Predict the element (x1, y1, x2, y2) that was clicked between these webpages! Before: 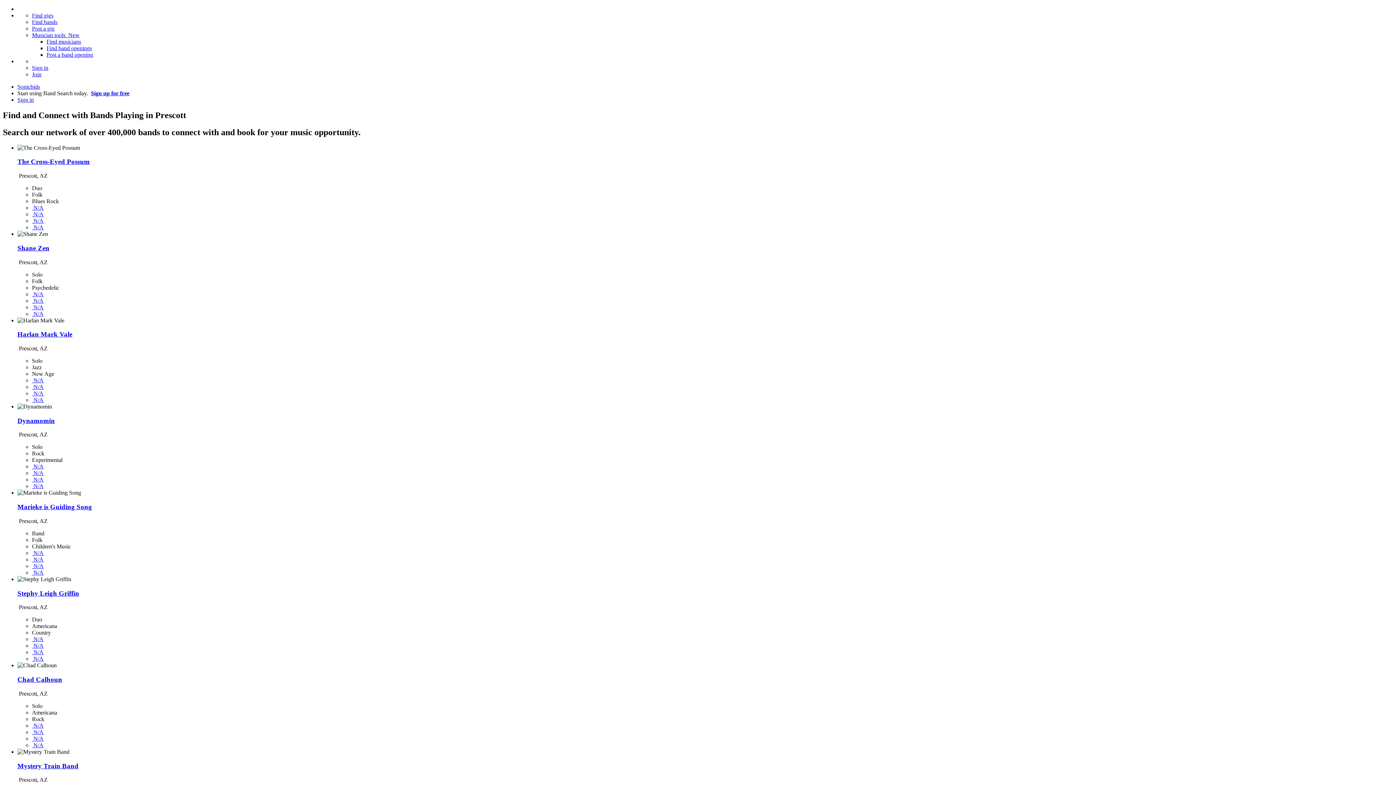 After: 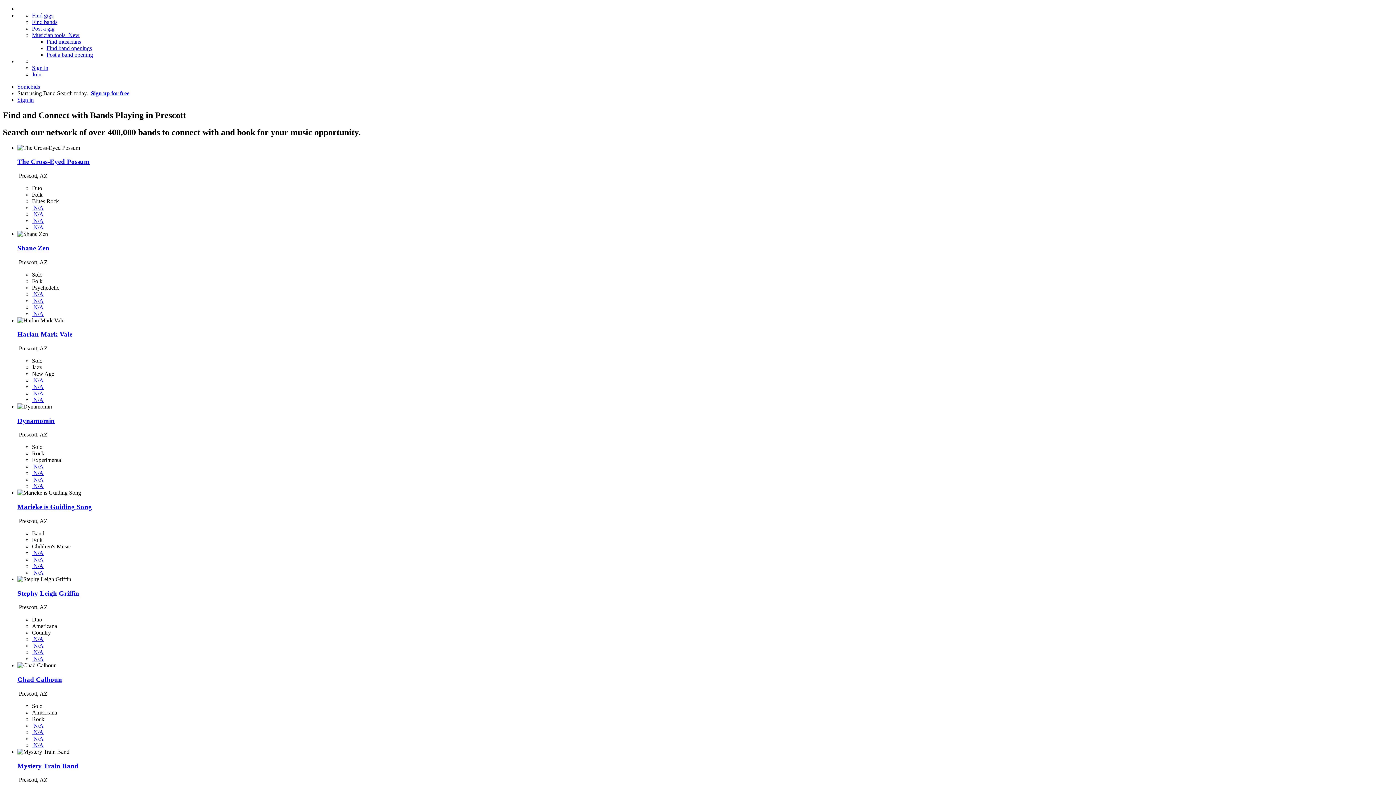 Action: bbox: (17, 244, 49, 251) label: Shane Zen